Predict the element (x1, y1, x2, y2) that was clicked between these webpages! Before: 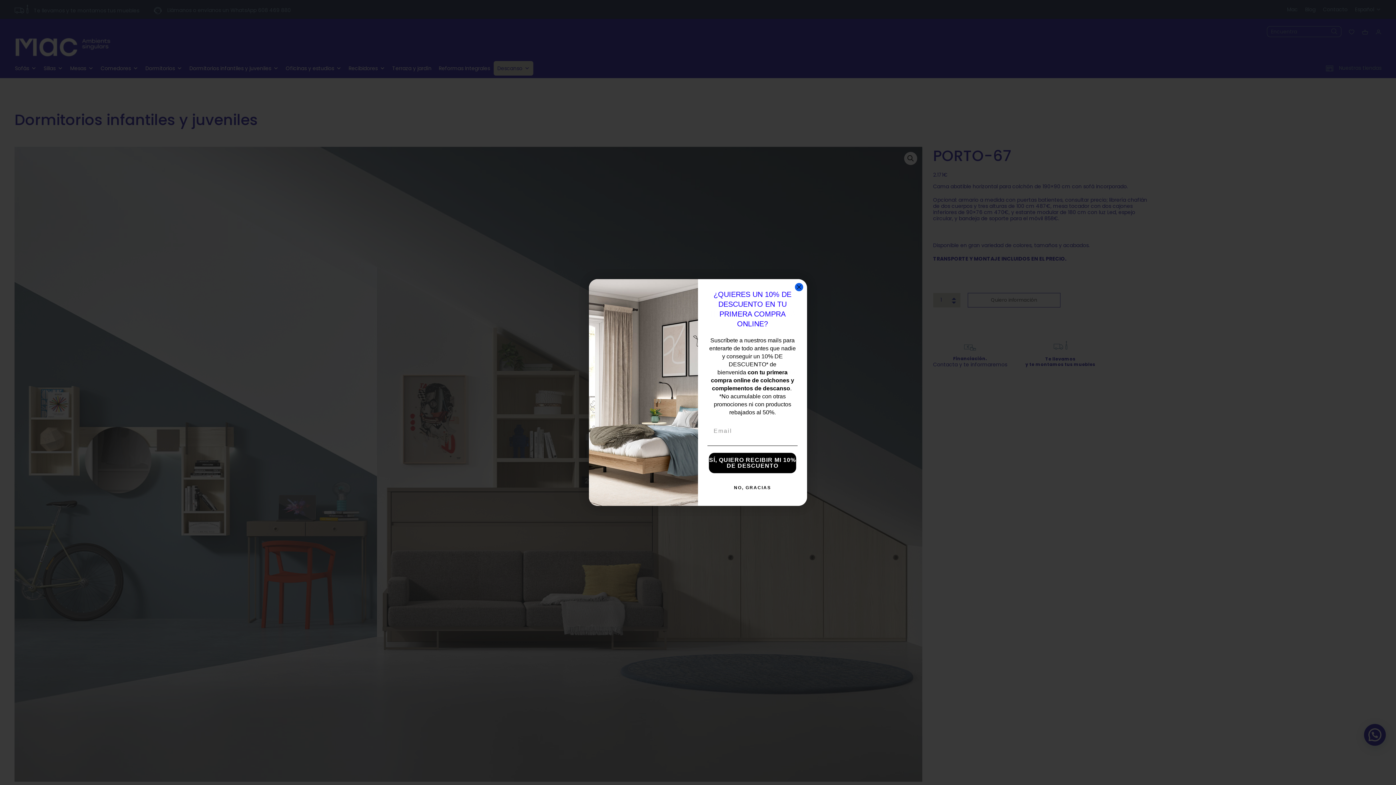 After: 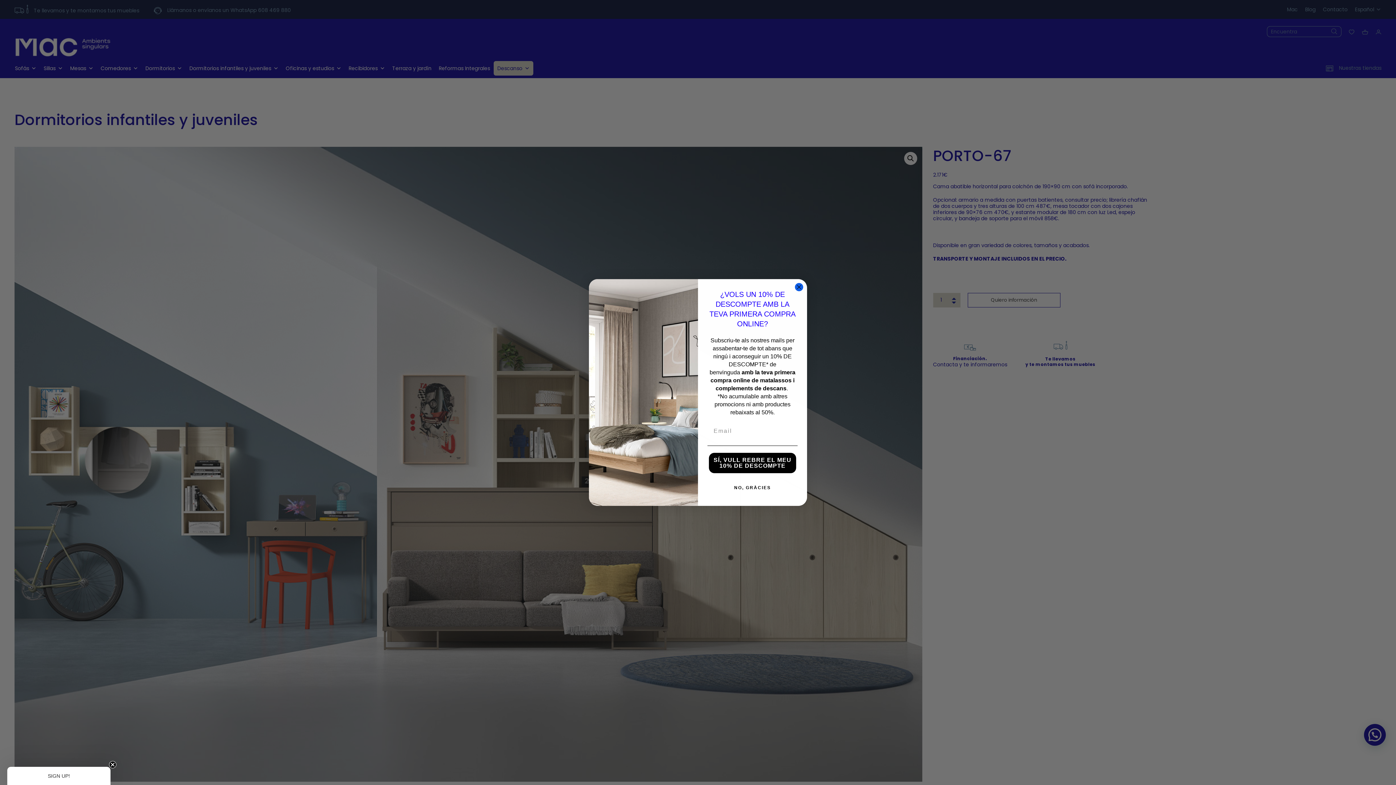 Action: bbox: (707, 480, 797, 495) label: NO, GRACIAS